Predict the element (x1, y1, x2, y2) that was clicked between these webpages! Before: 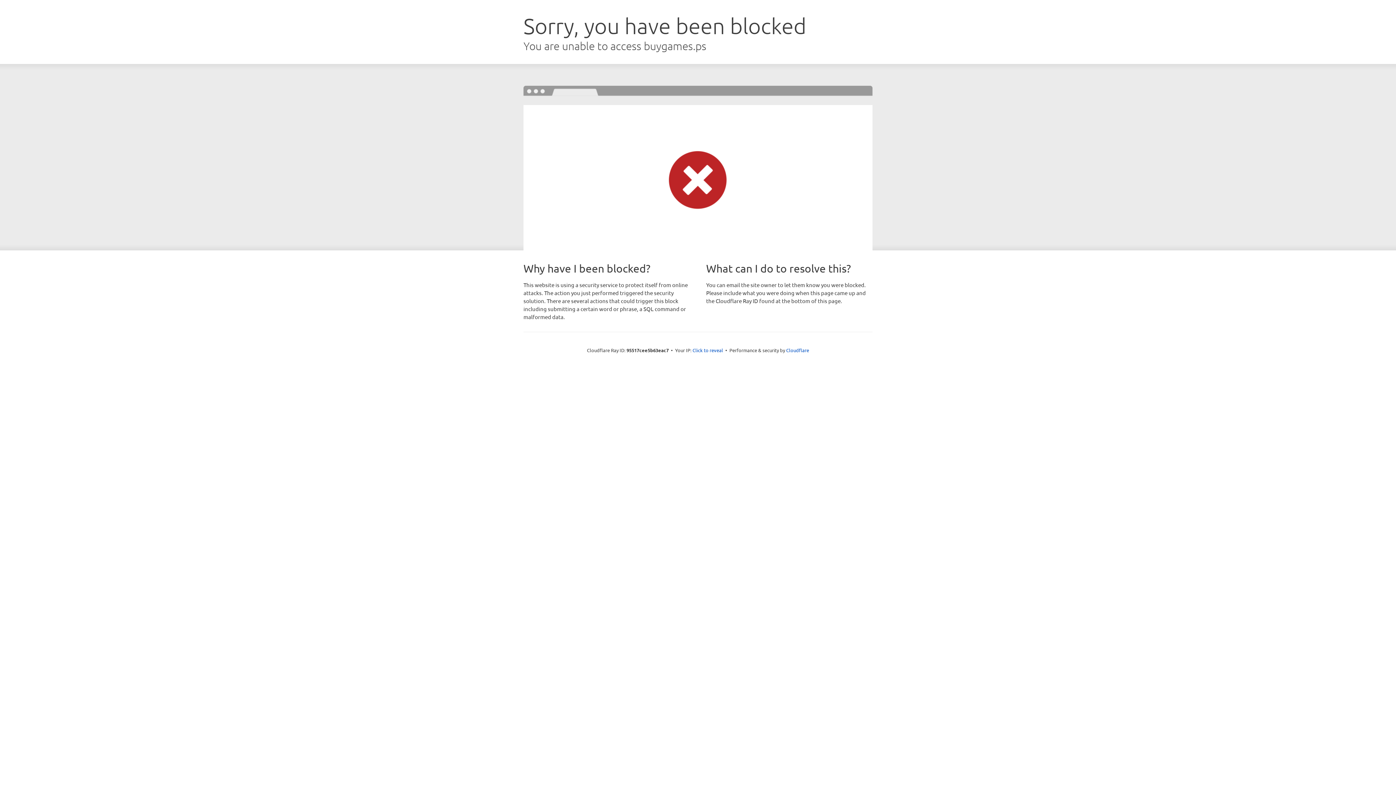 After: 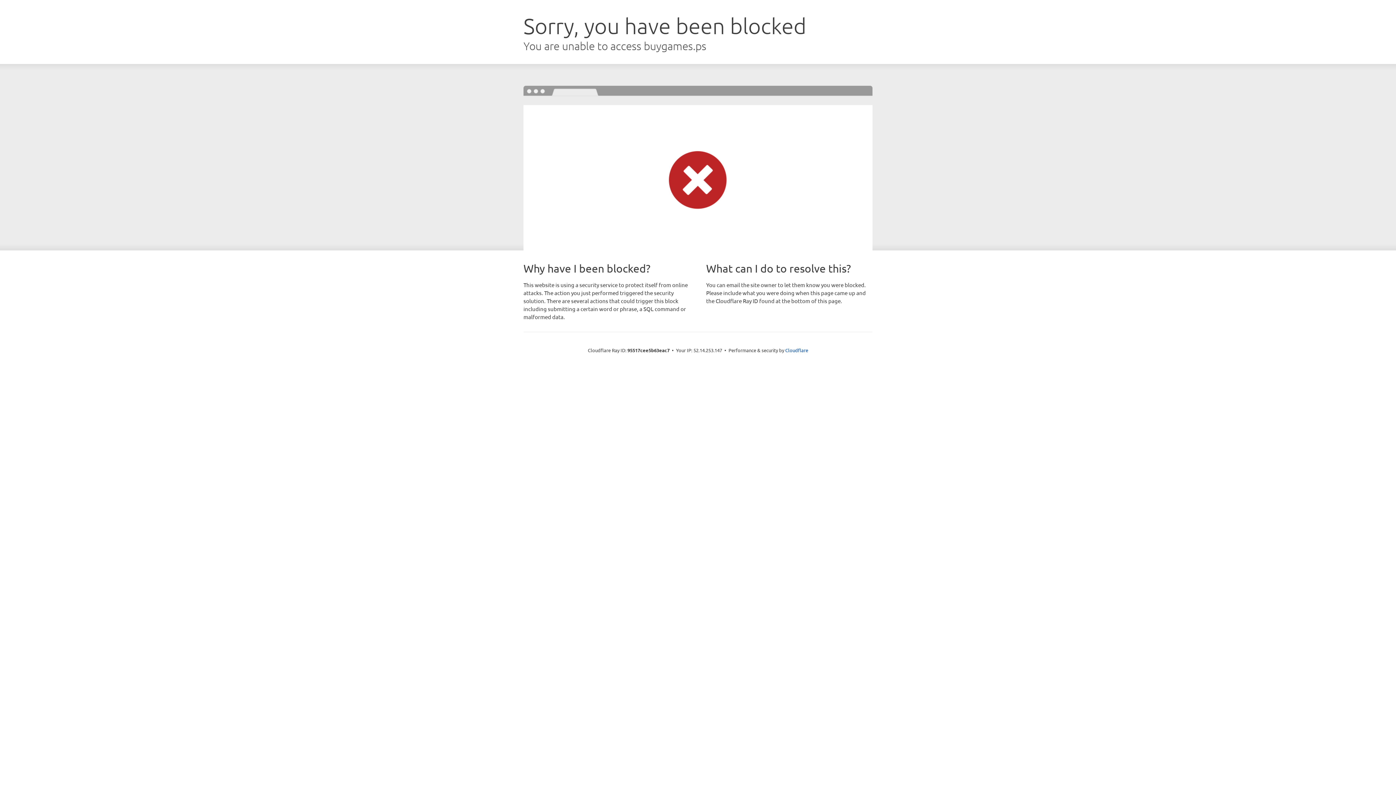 Action: bbox: (692, 346, 723, 353) label: Click to reveal